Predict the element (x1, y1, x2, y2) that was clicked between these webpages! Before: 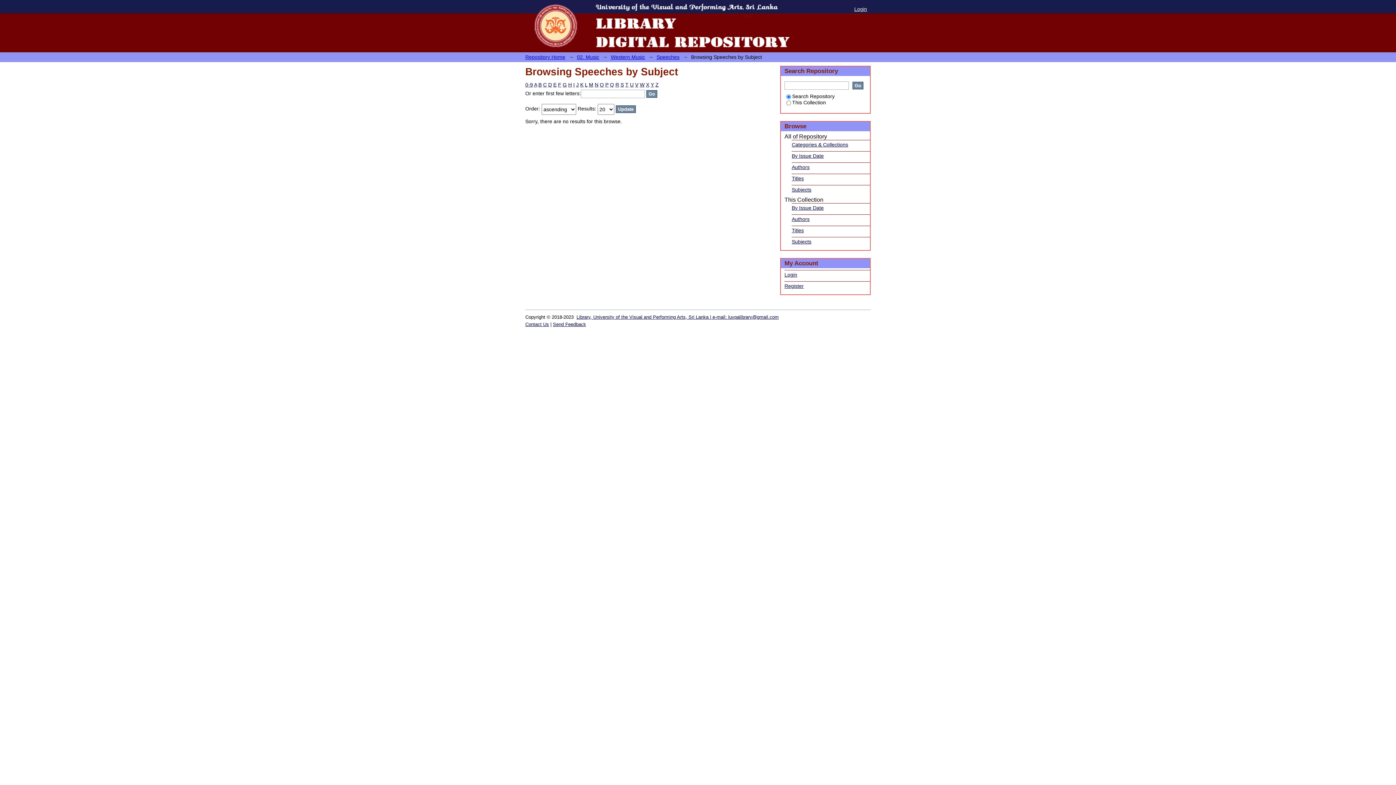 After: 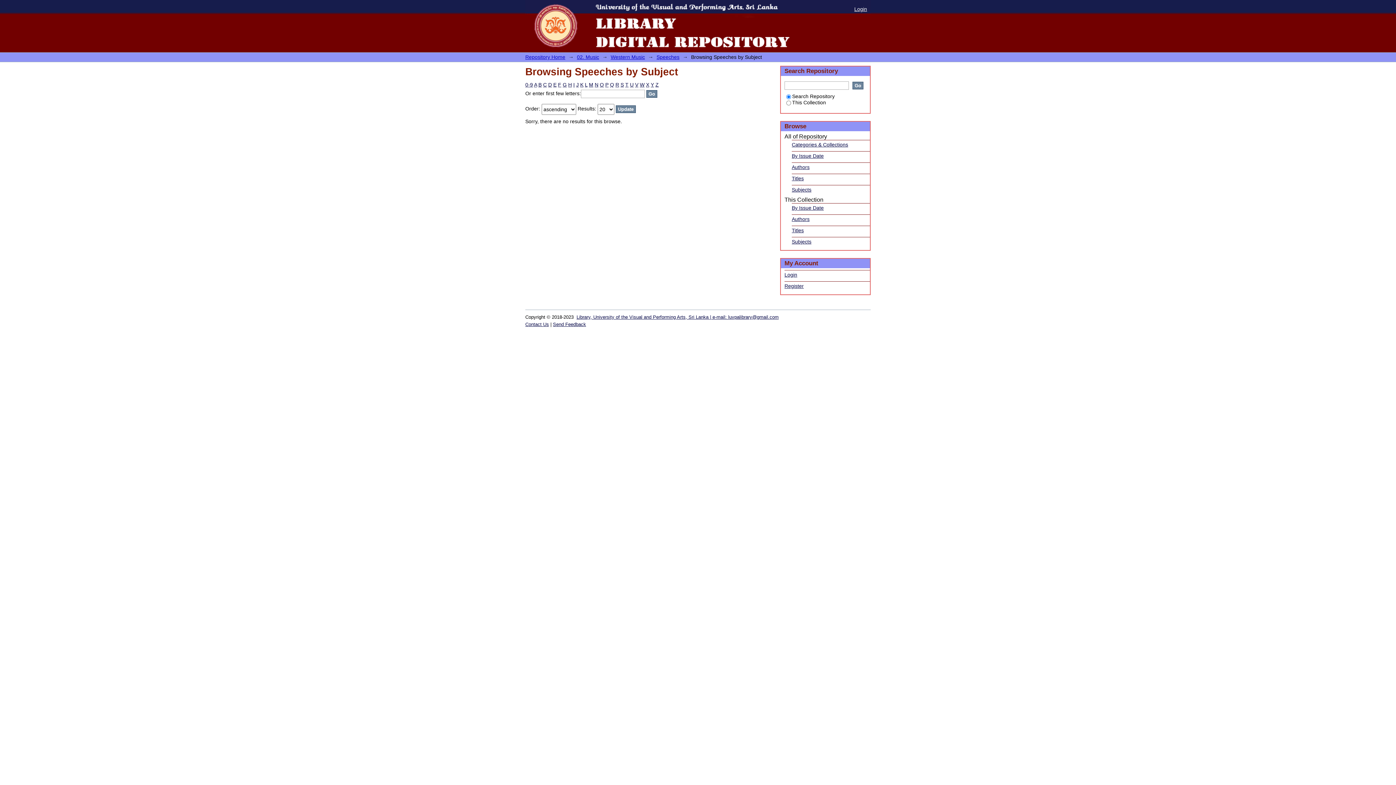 Action: bbox: (525, 81, 533, 87) label: 0-9